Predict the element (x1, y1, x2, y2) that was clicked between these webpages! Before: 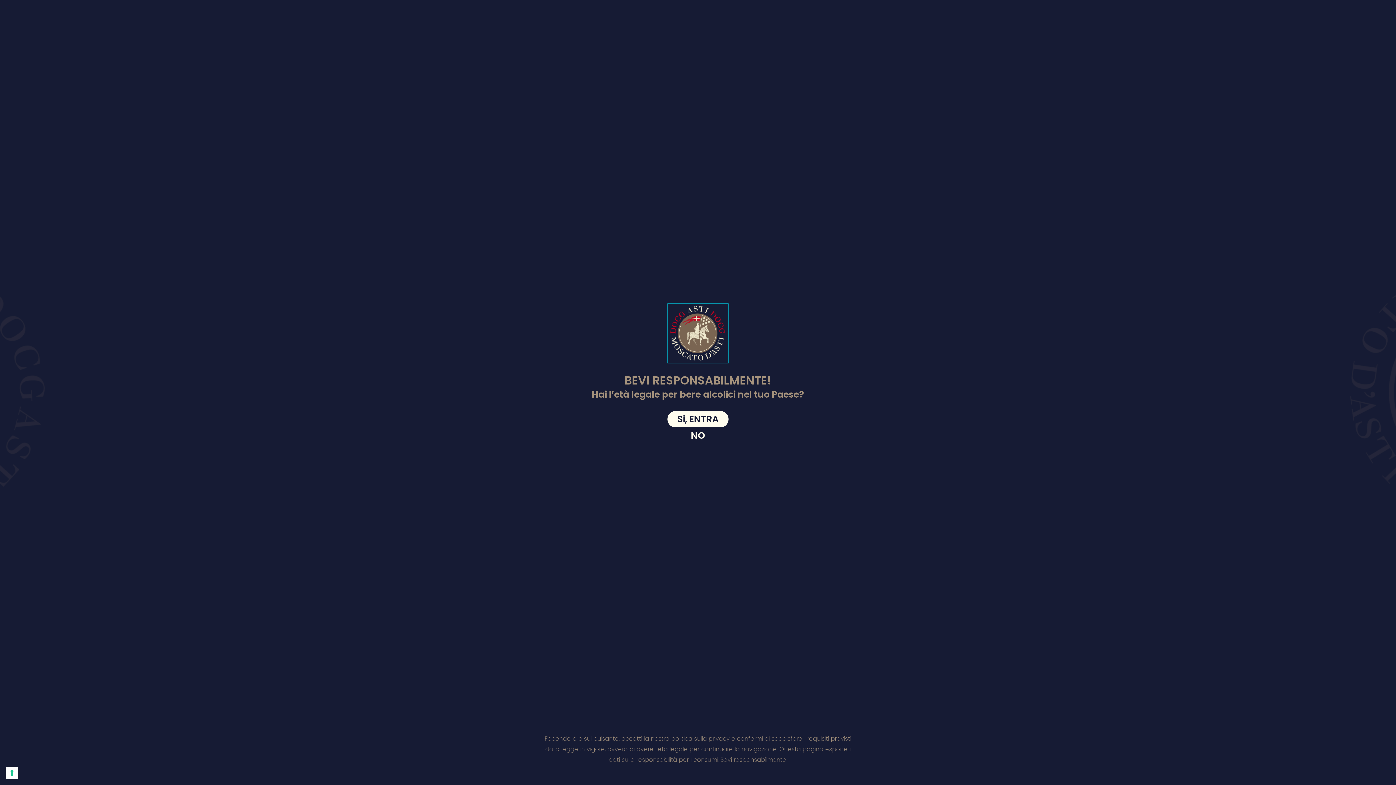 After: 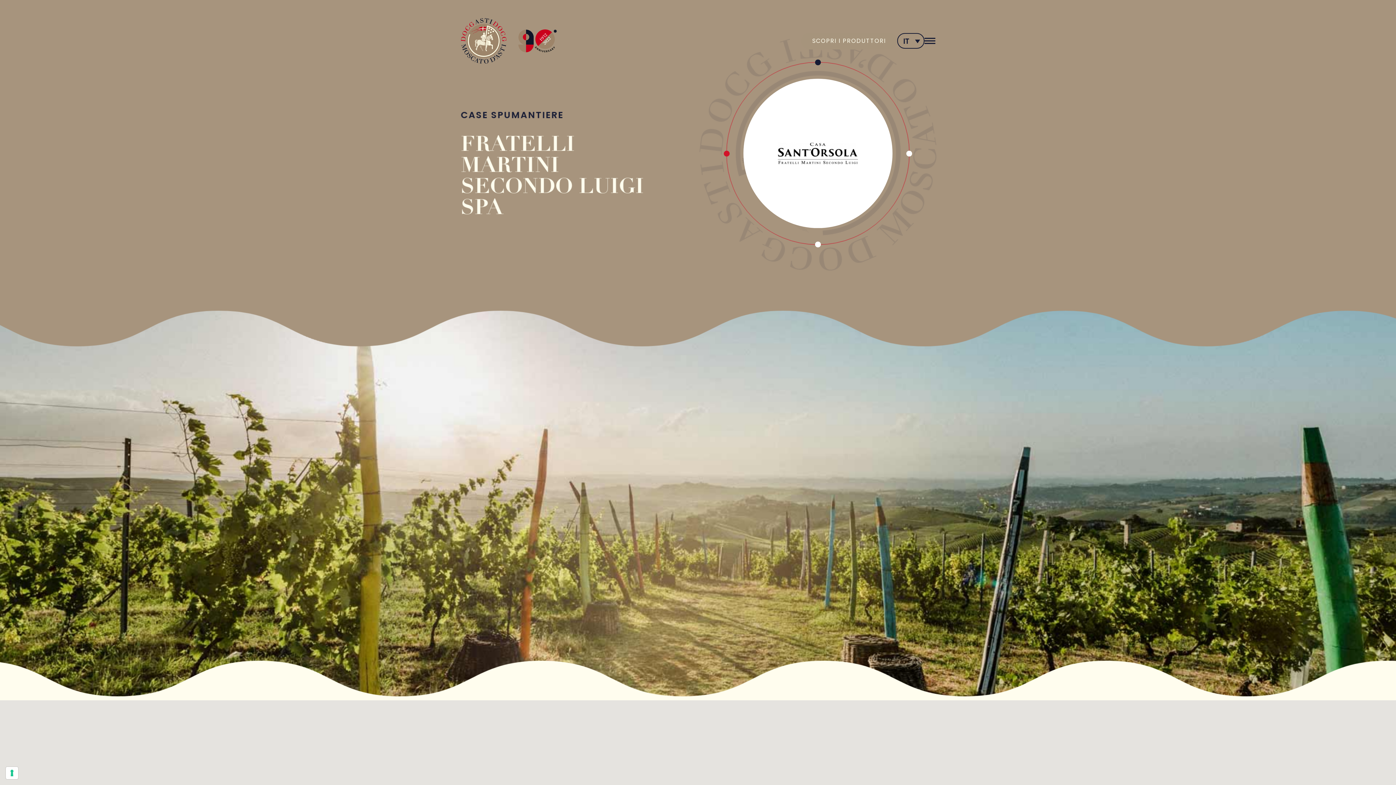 Action: label: Si, ENTRA bbox: (667, 412, 728, 429)